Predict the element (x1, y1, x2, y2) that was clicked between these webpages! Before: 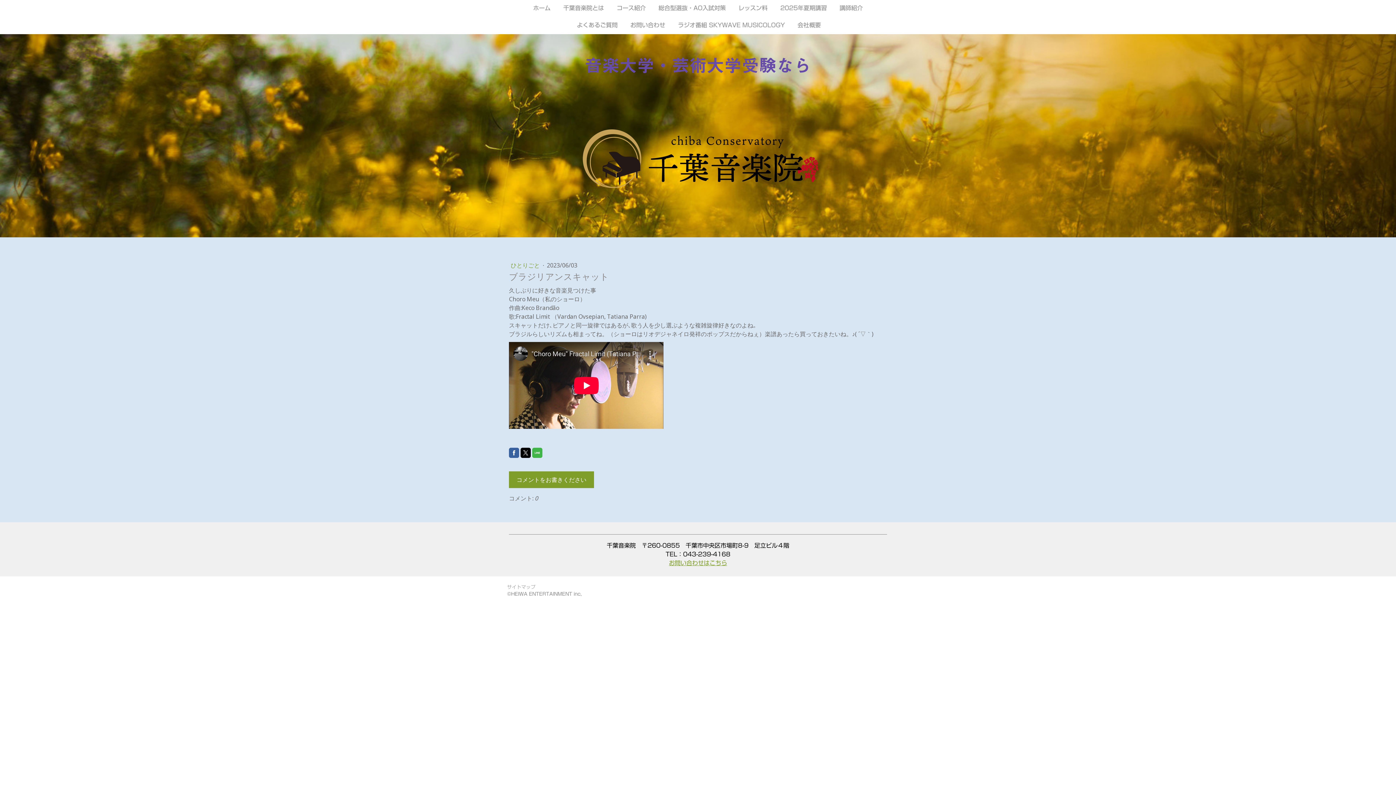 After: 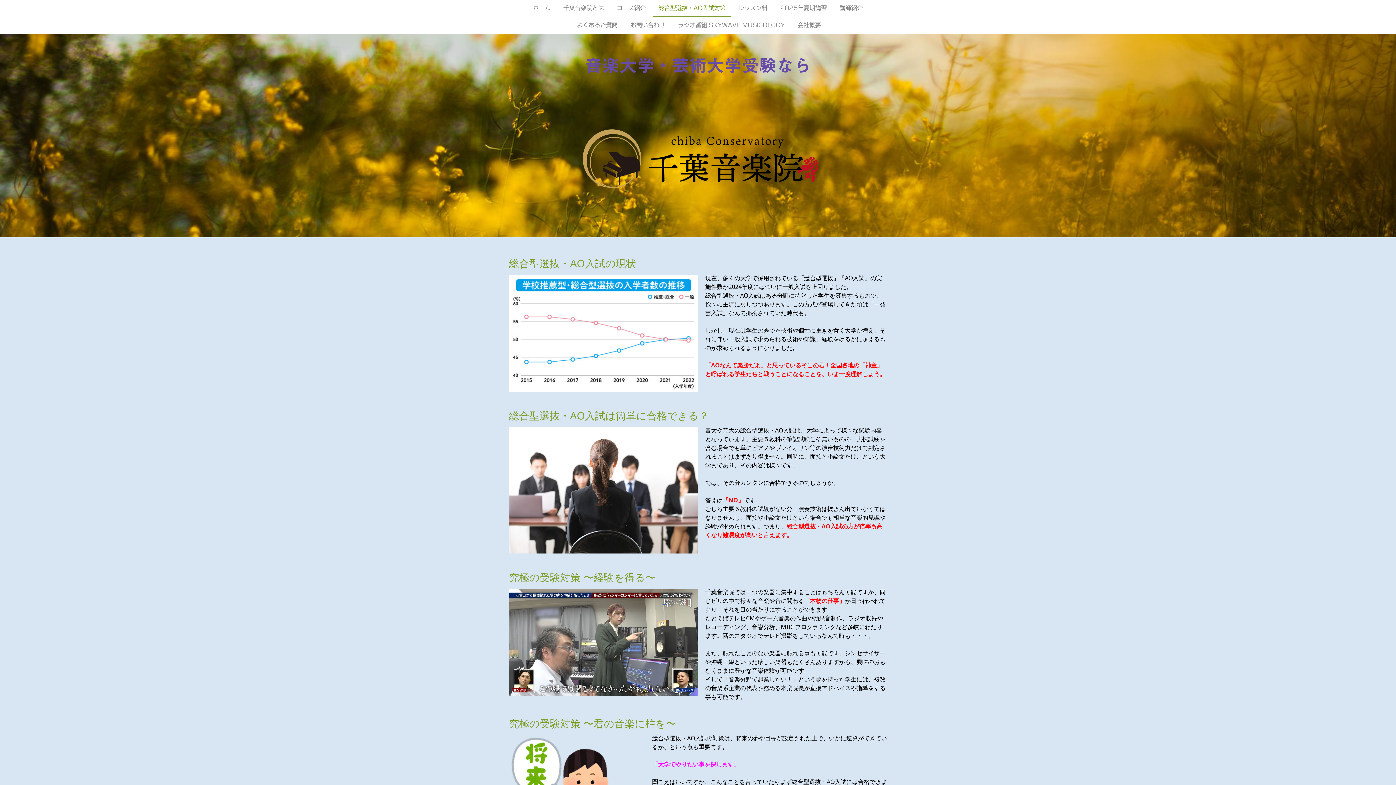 Action: bbox: (653, 0, 731, 17) label: 総合型選抜・AO入試対策